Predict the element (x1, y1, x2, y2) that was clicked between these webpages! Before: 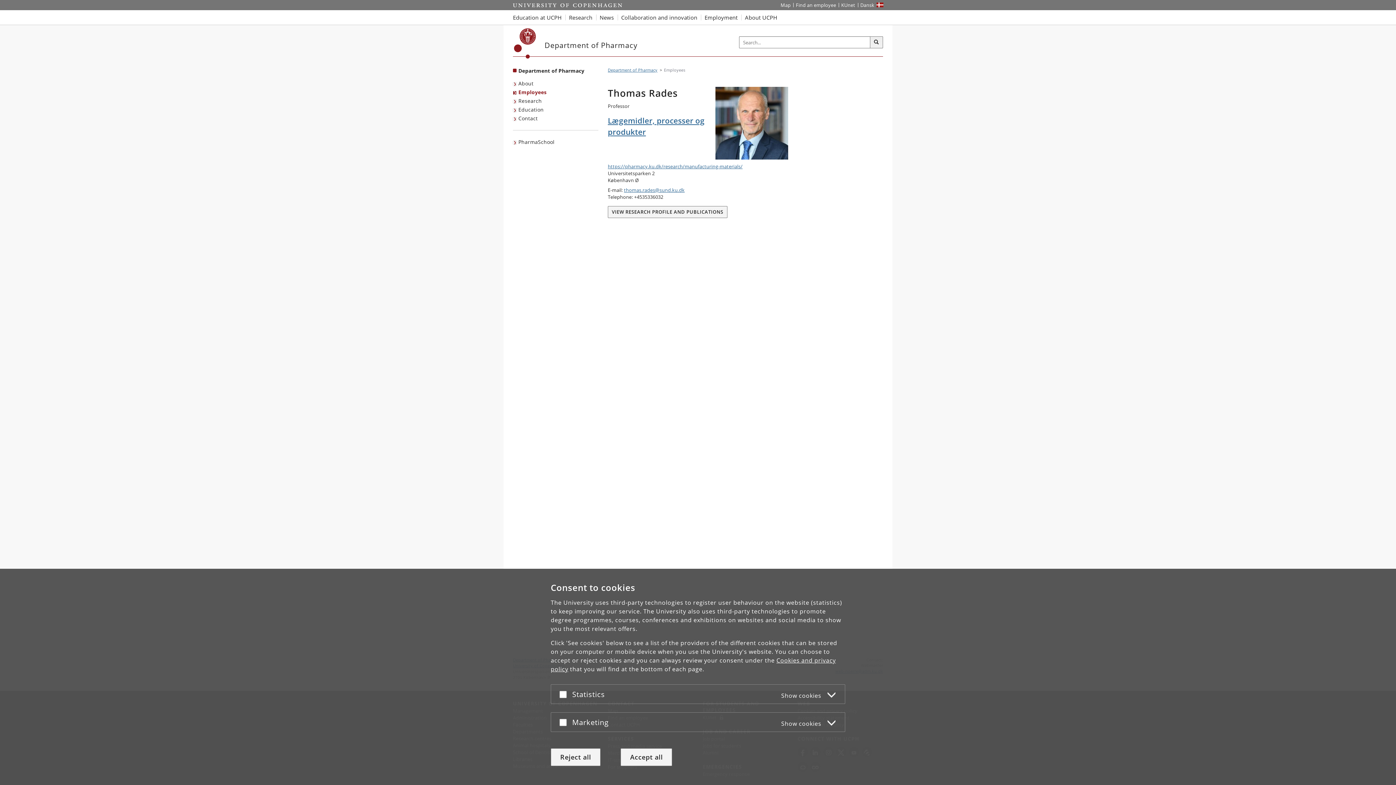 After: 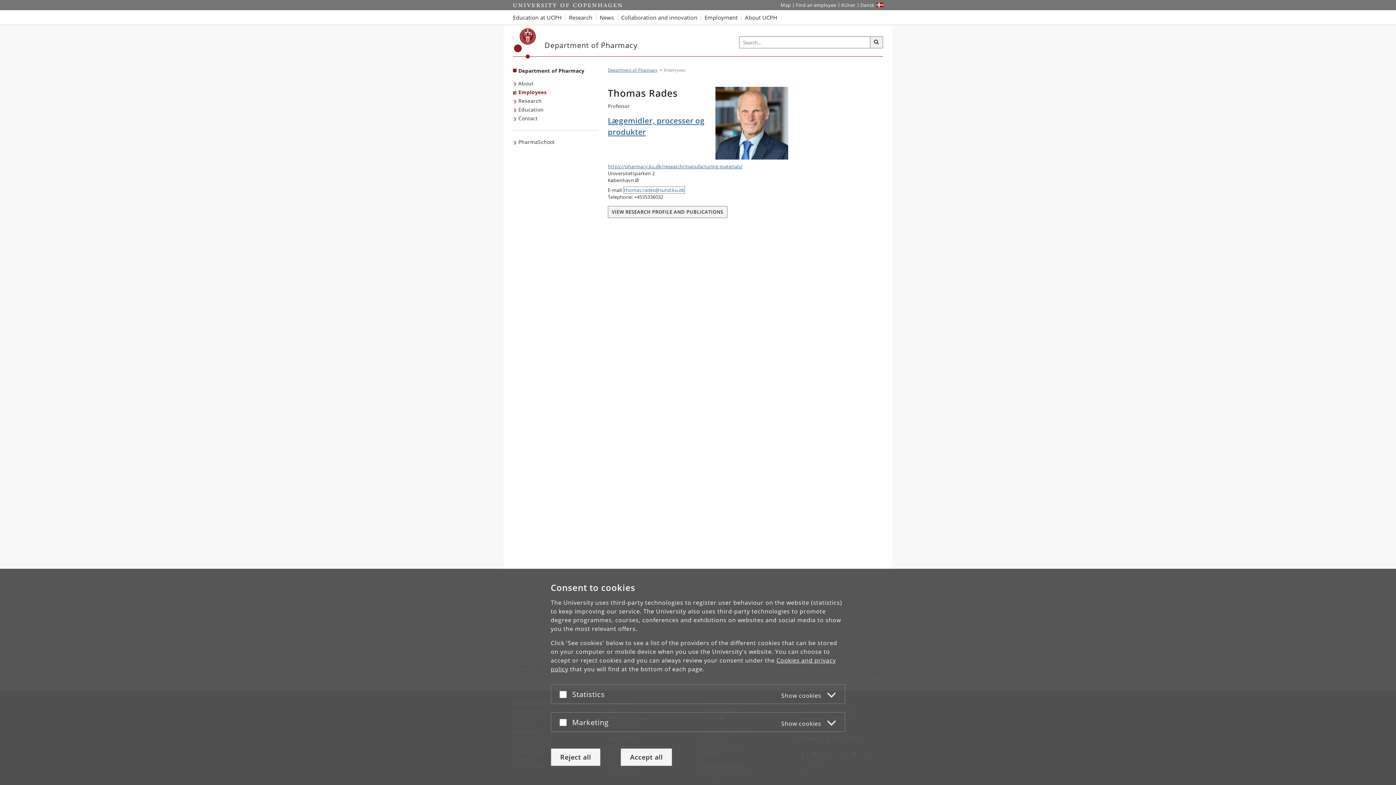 Action: label: thomas.rades@sund.ku.dk bbox: (624, 186, 684, 193)